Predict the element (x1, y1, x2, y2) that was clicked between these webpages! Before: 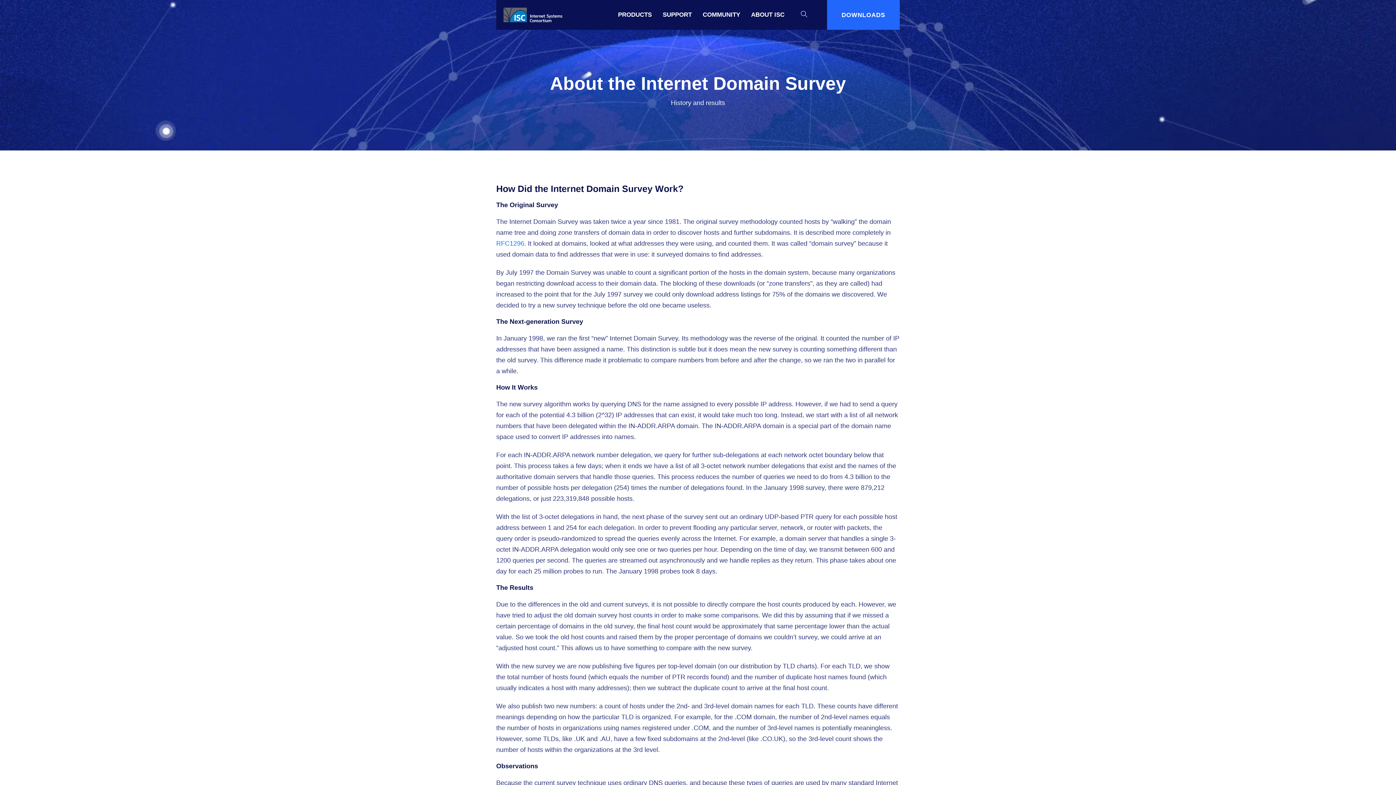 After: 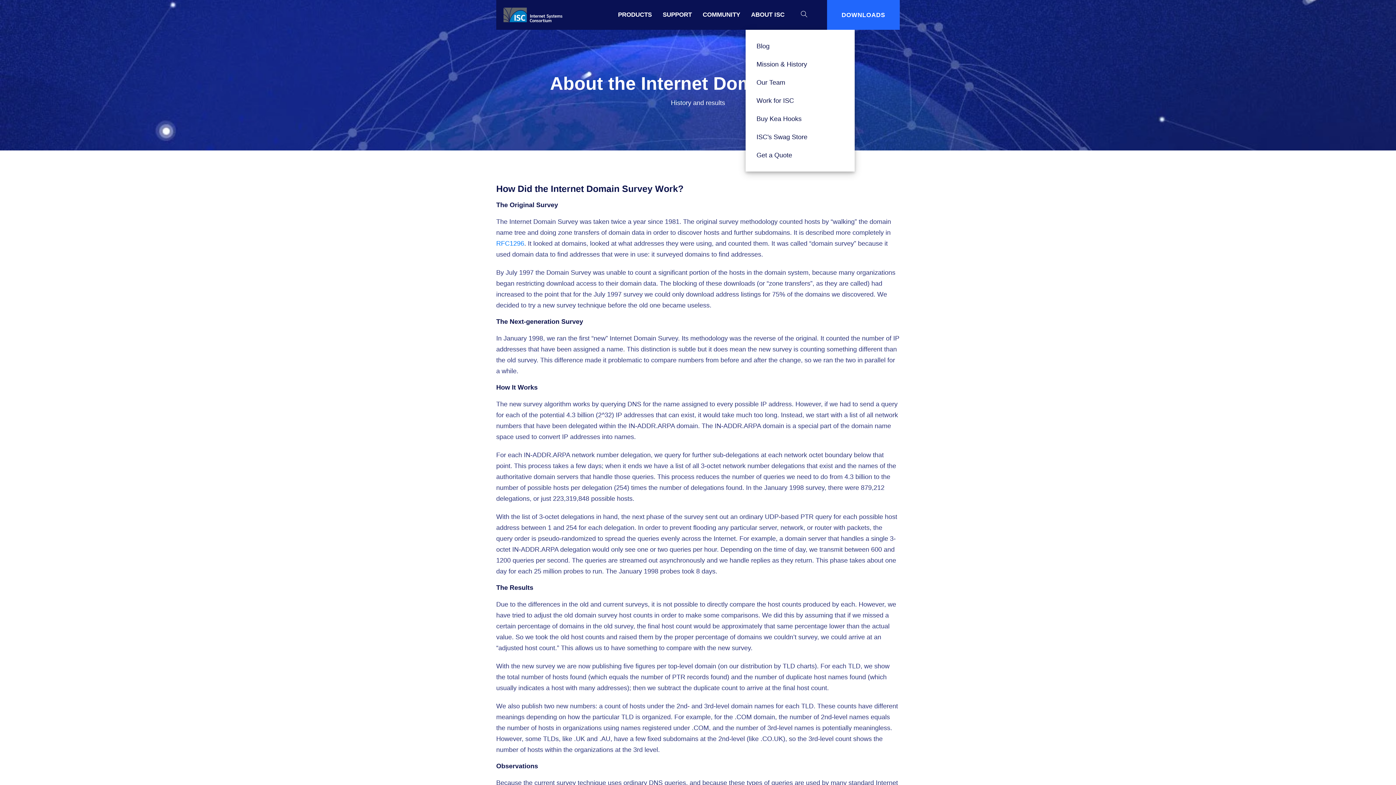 Action: label: ABOUT ISC bbox: (745, 0, 790, 29)